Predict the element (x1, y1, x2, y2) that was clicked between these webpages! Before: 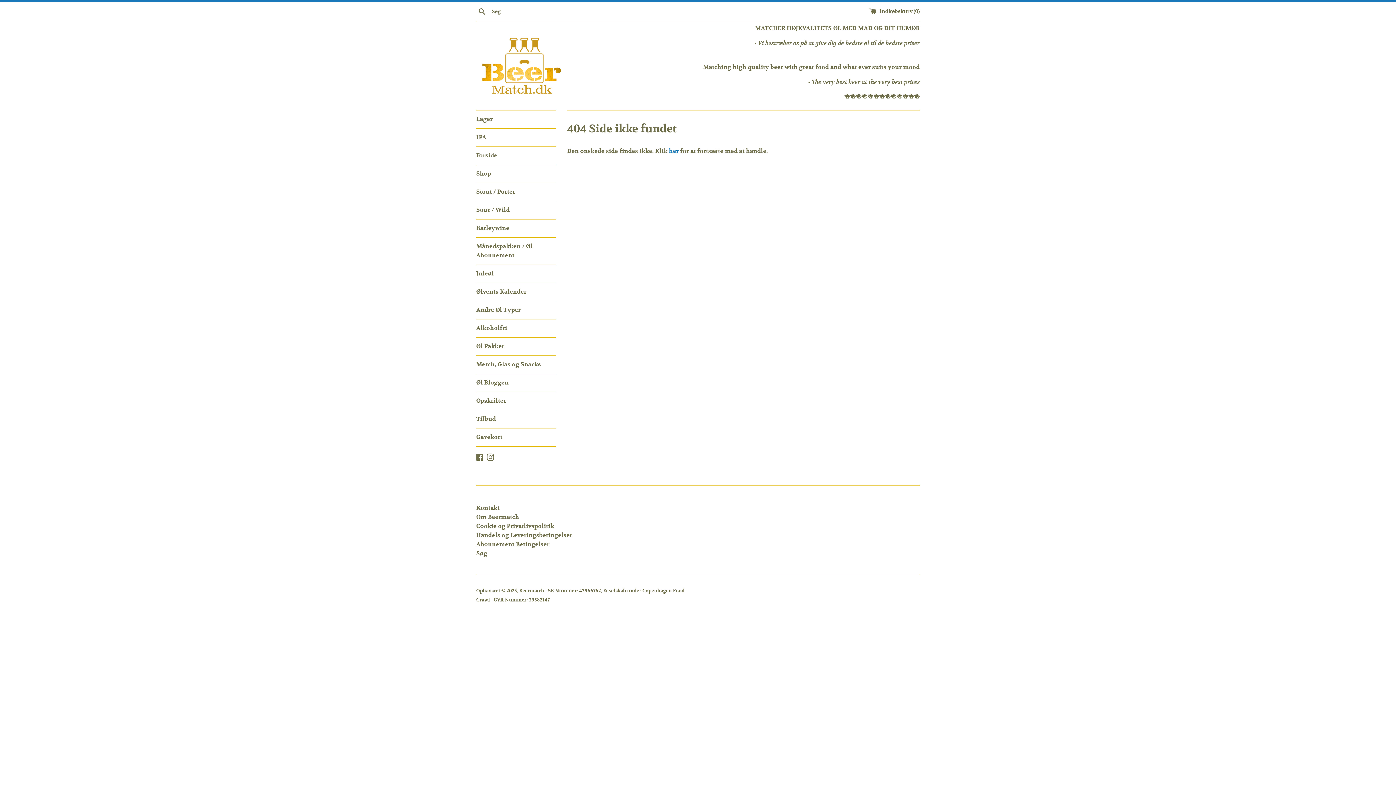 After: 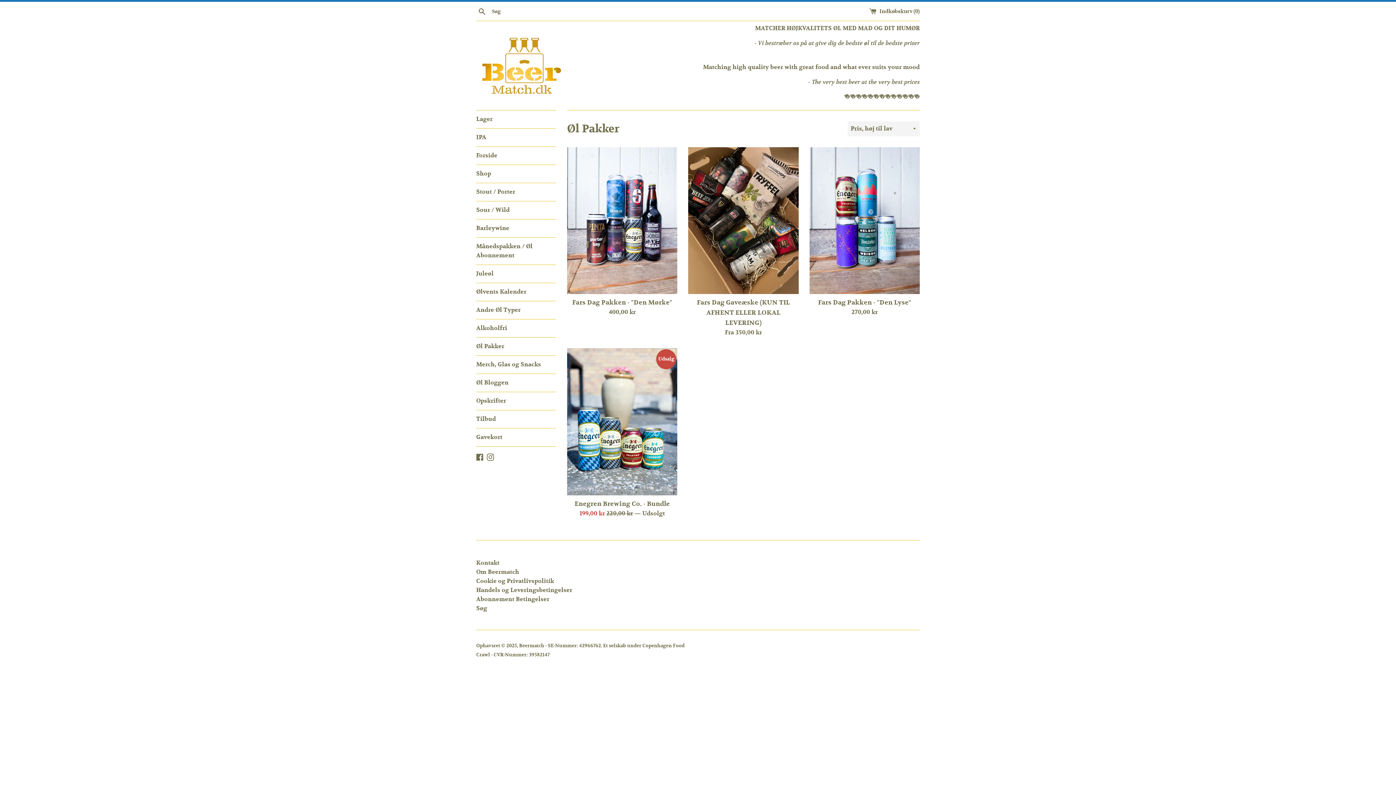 Action: label: Øl Pakker bbox: (476, 337, 556, 355)